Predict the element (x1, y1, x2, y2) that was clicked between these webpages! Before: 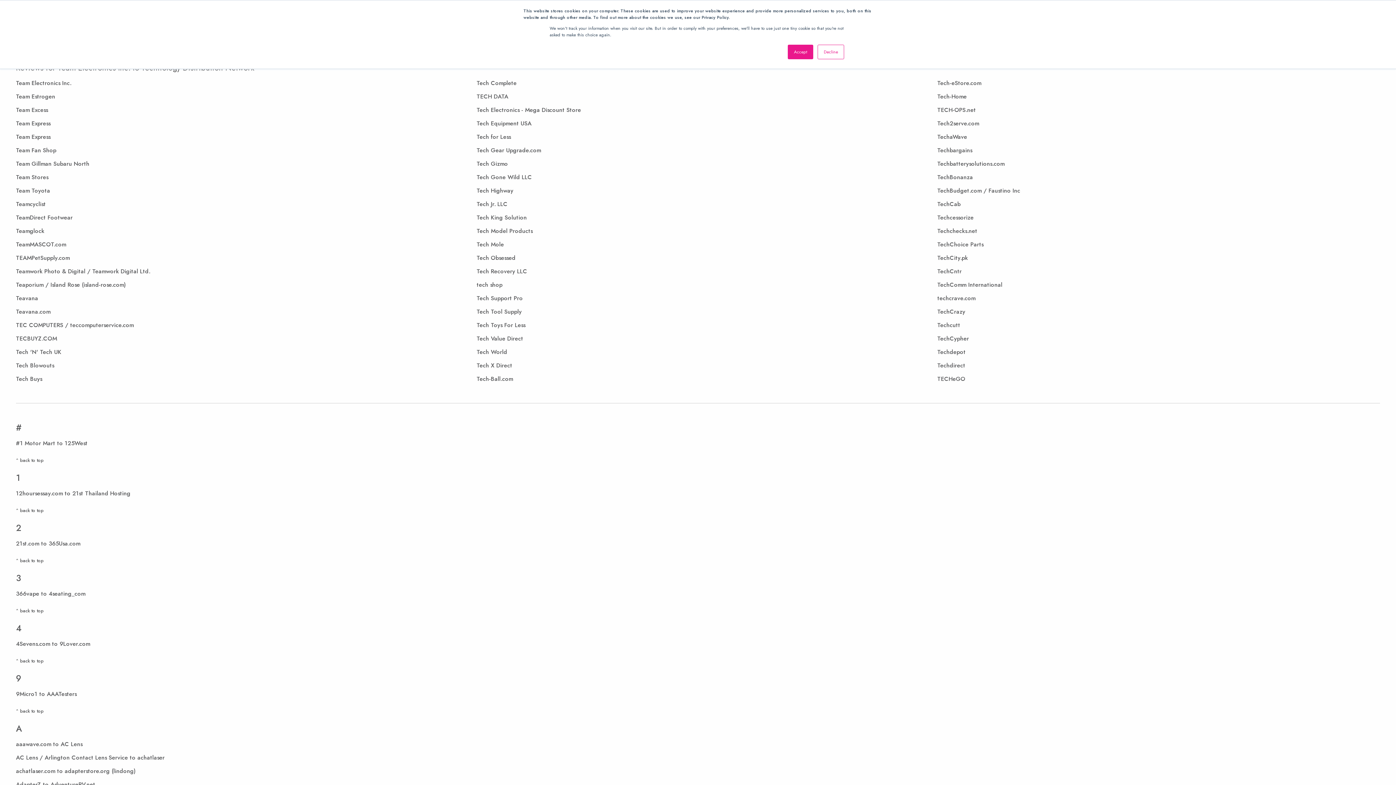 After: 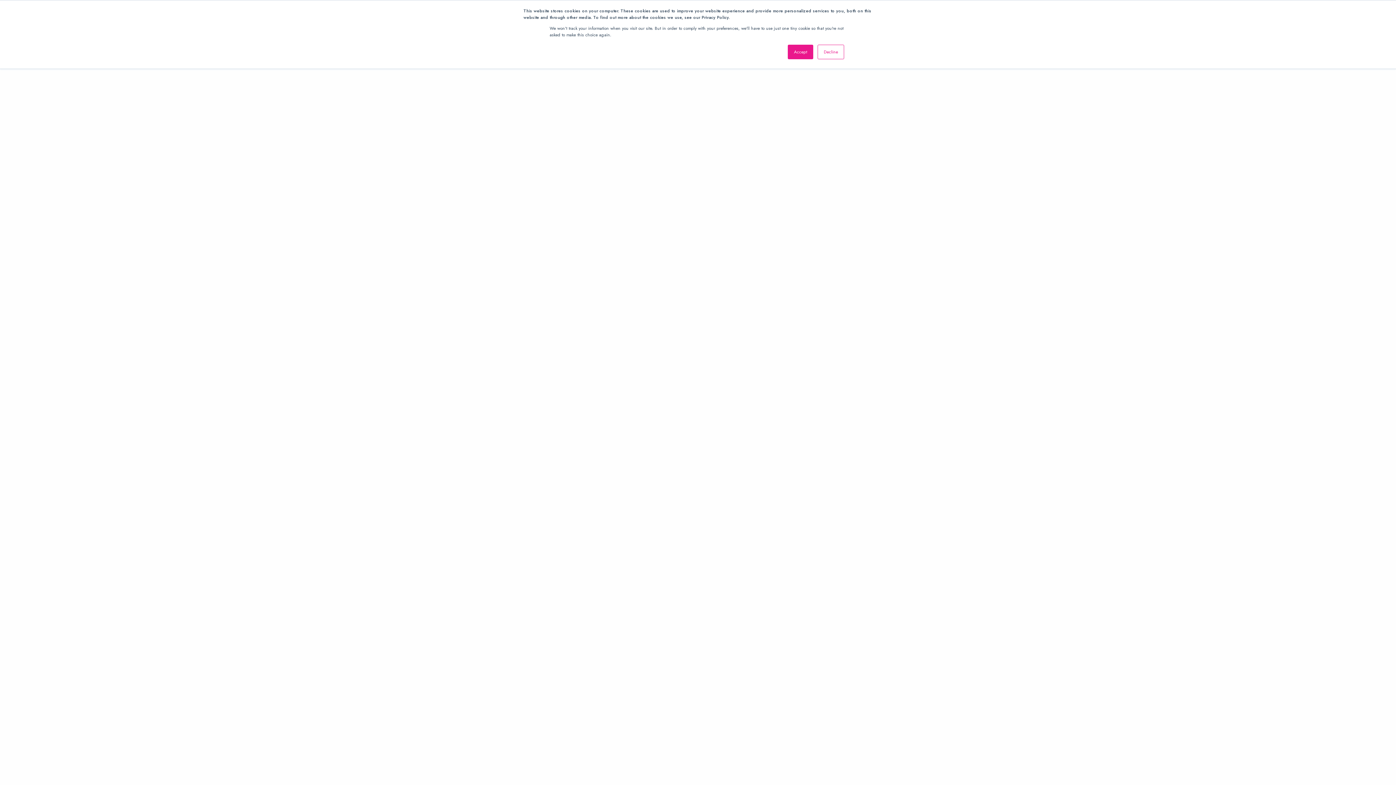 Action: bbox: (937, 253, 968, 262) label: TechCity.pk